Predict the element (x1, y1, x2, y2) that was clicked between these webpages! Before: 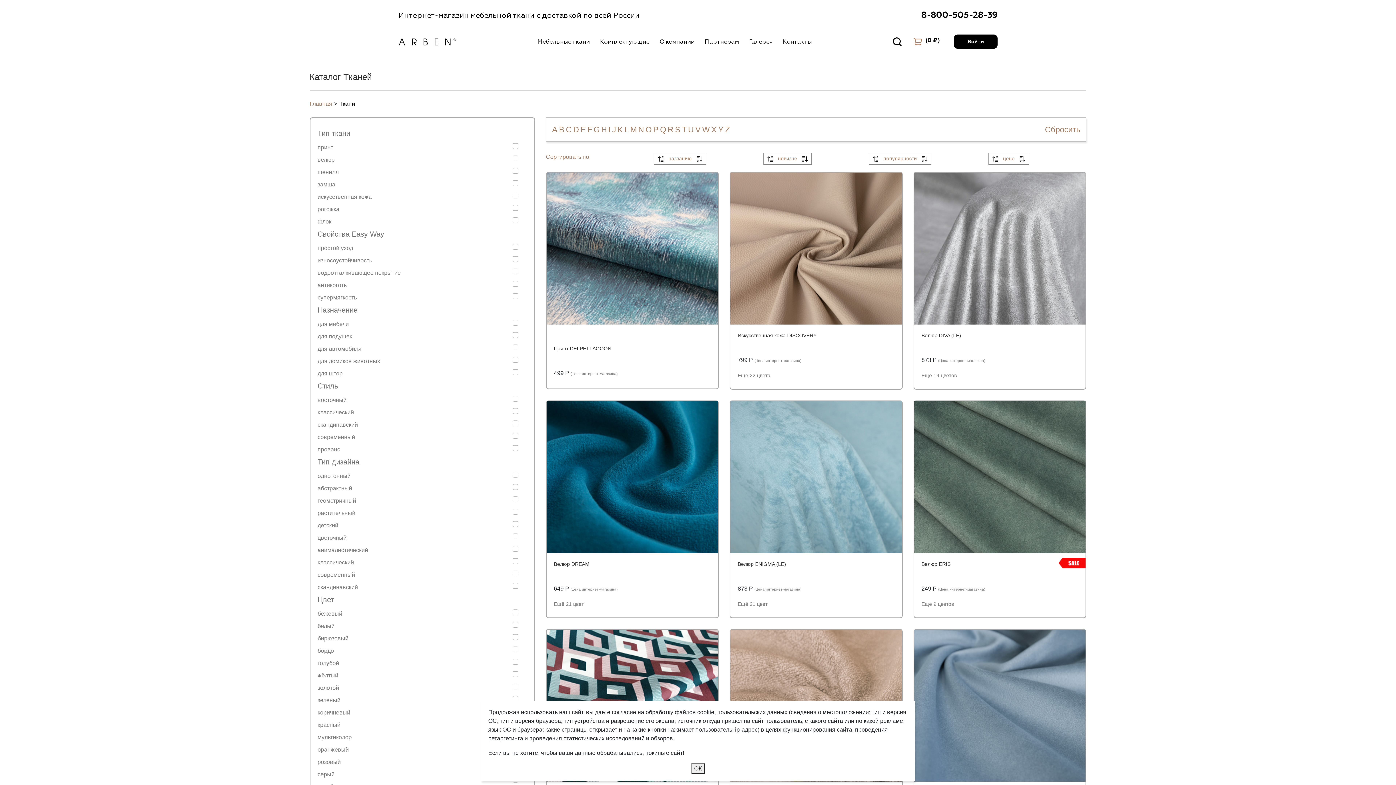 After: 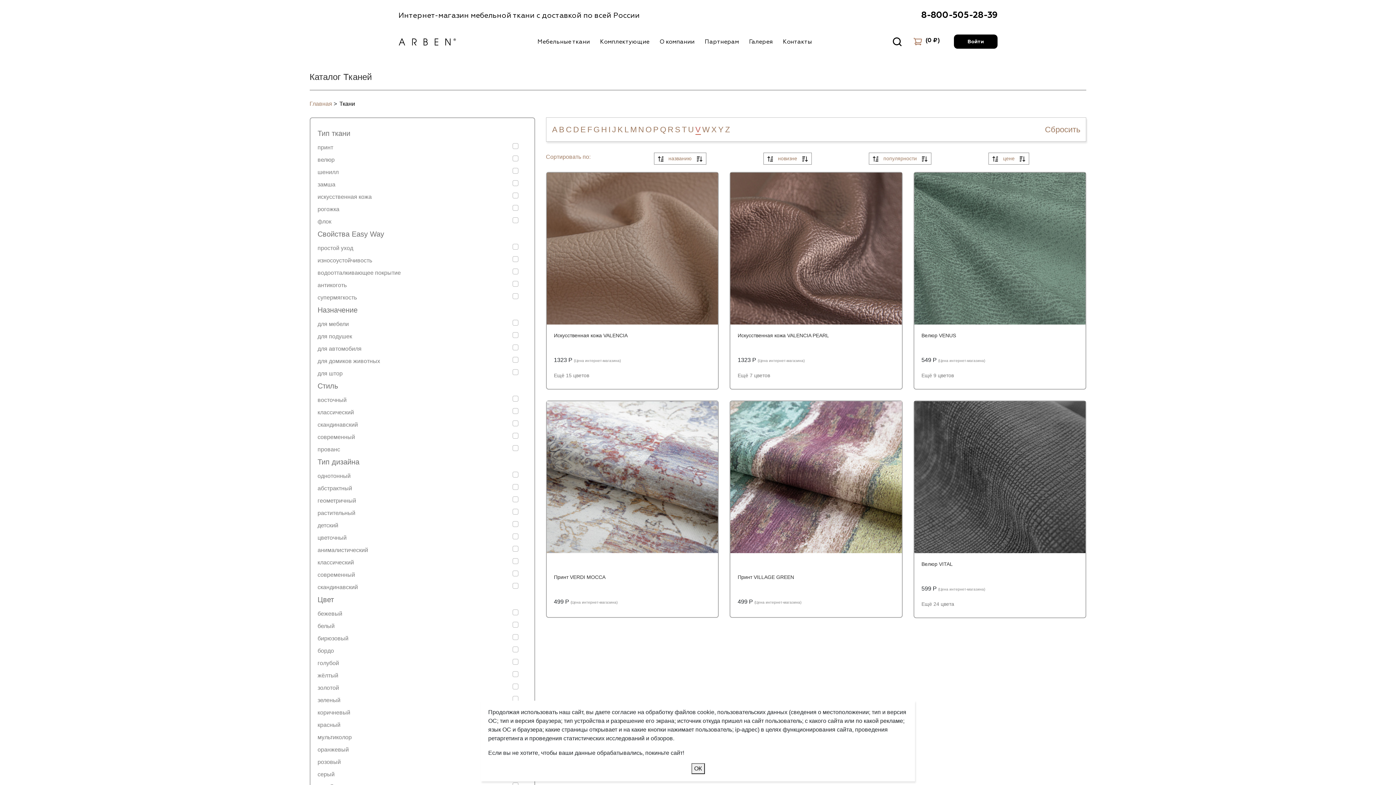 Action: label: V bbox: (695, 125, 700, 134)